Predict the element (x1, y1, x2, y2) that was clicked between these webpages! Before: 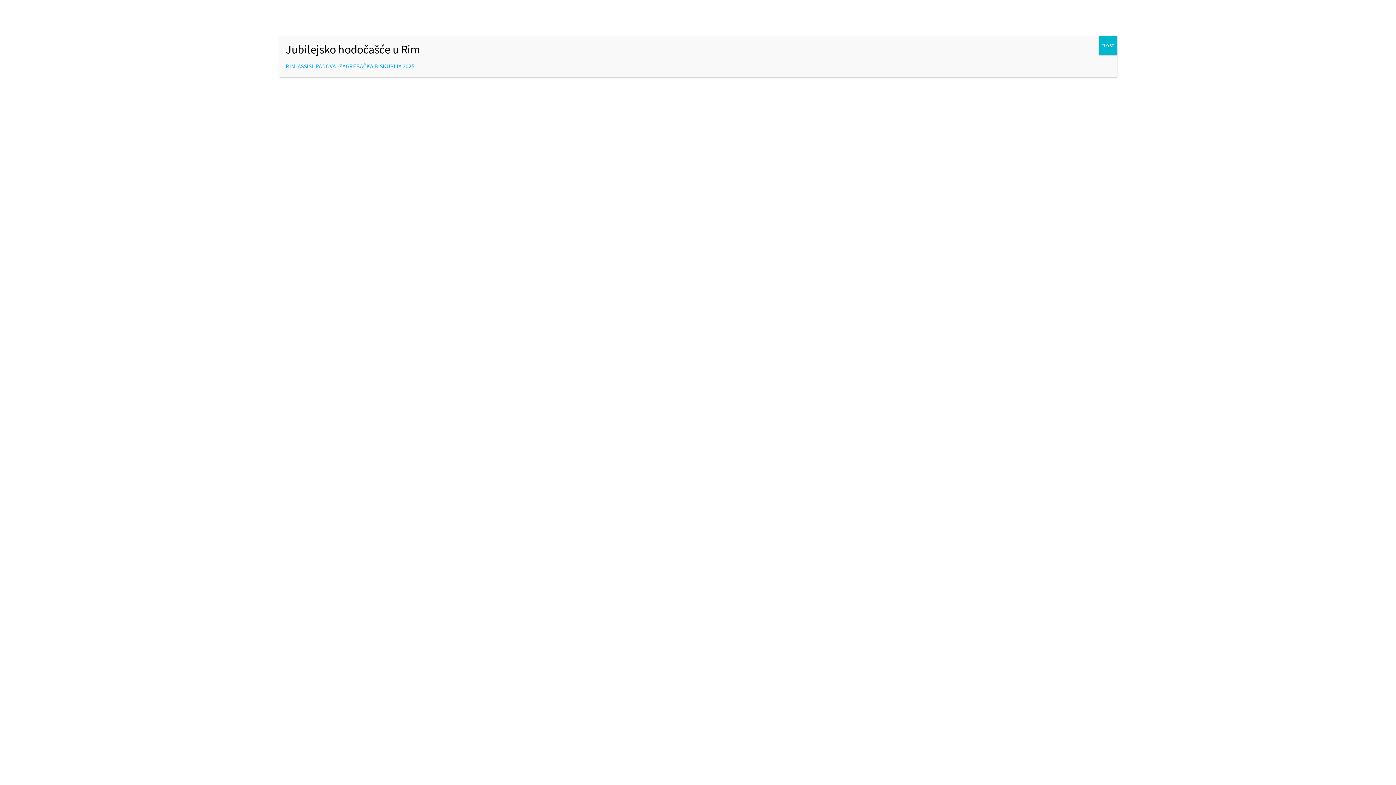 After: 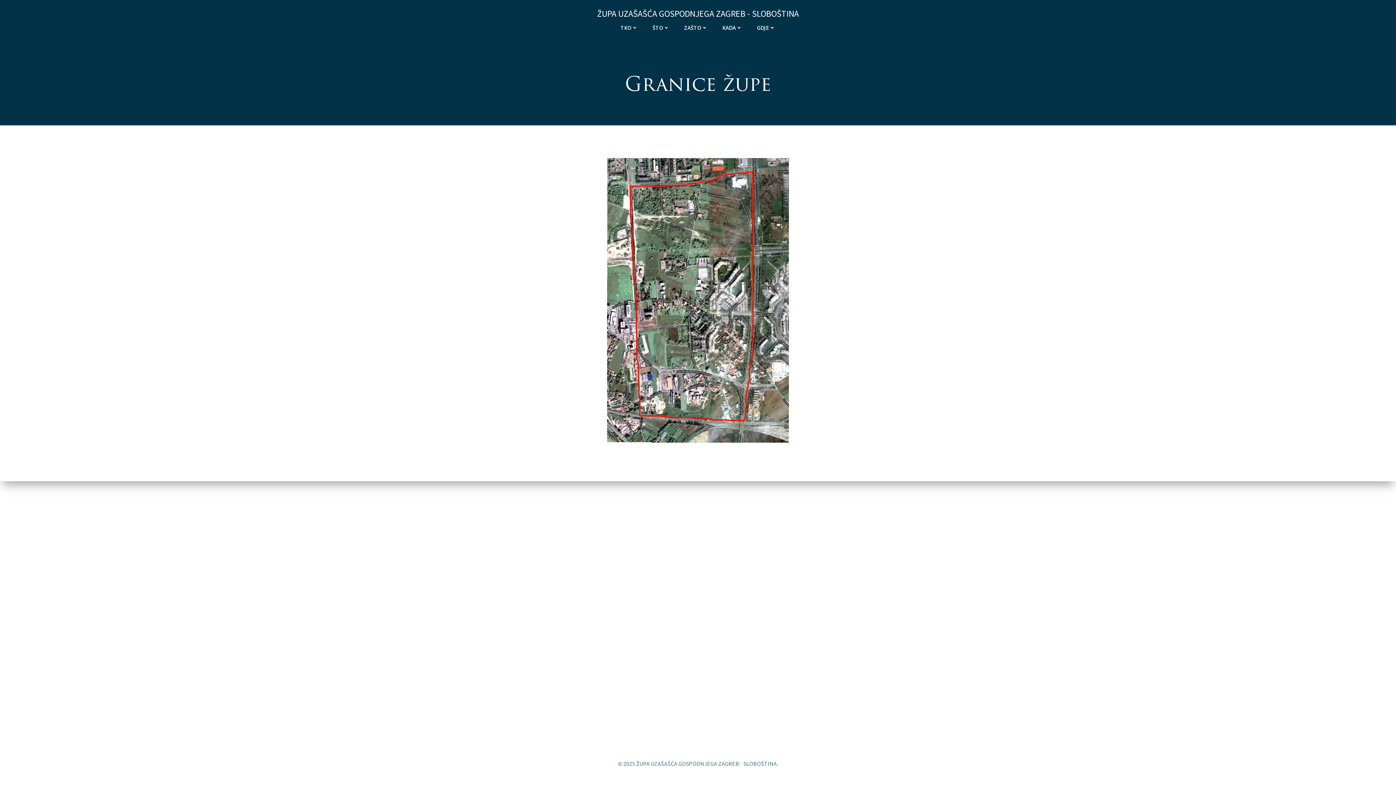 Action: label: Close bbox: (1098, 36, 1117, 55)